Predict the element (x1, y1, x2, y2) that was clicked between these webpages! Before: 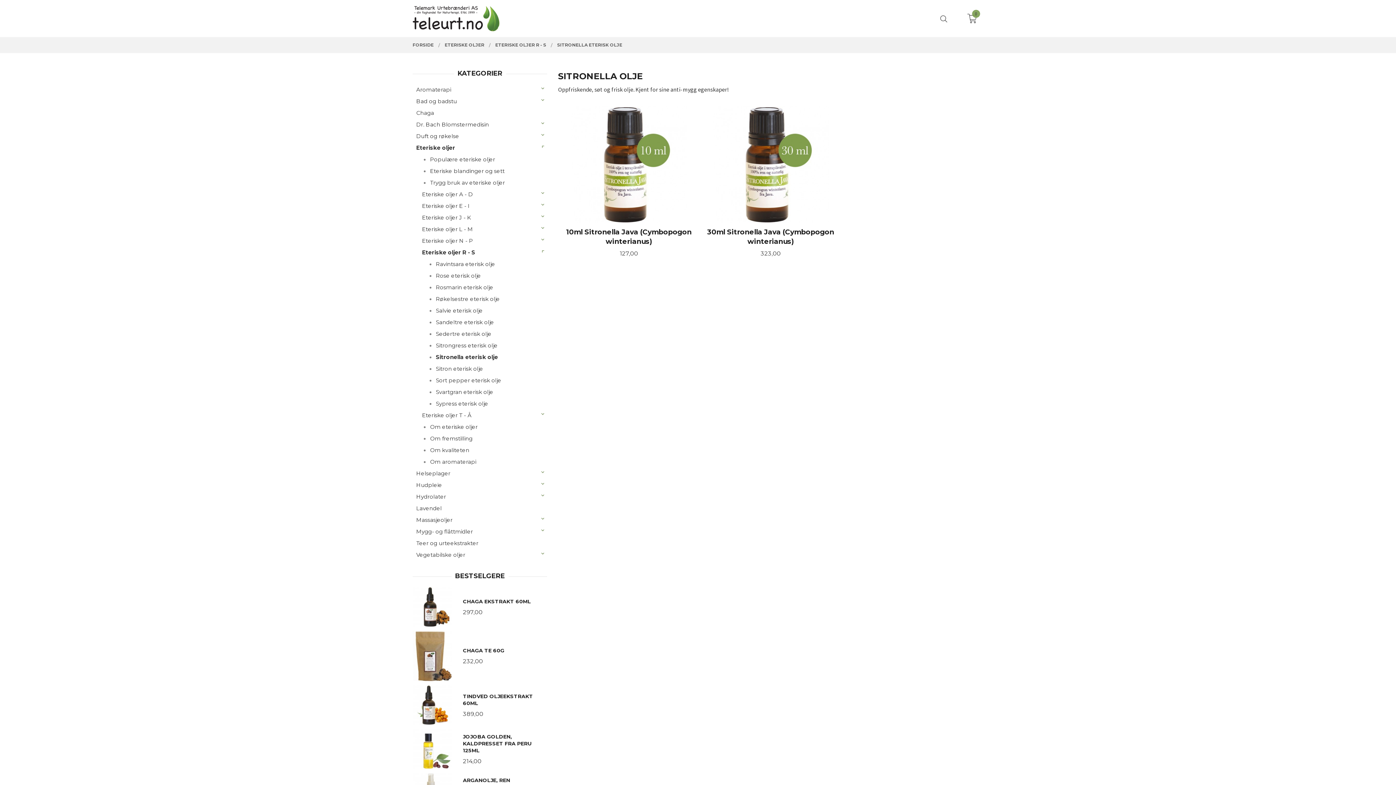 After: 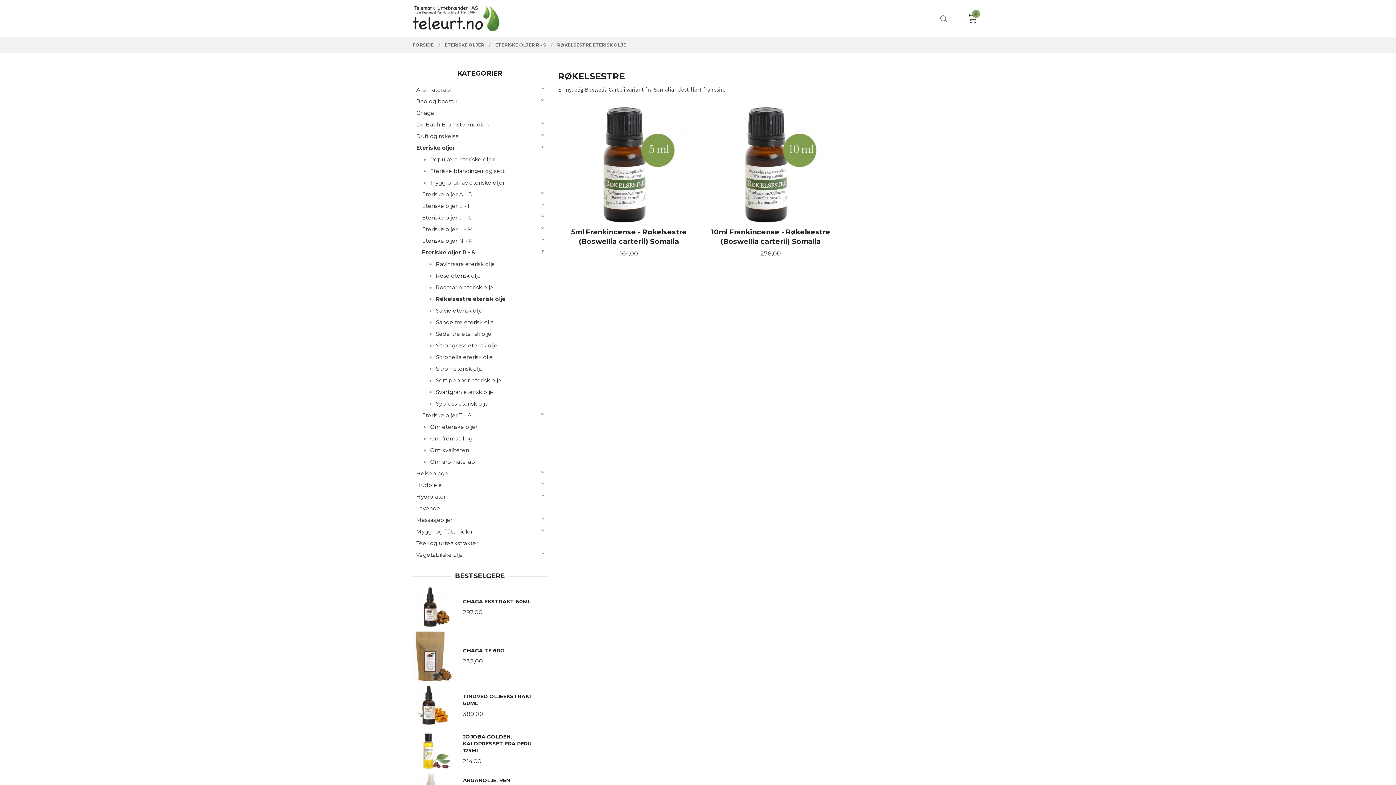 Action: label: Røkelsestre eterisk olje bbox: (424, 293, 547, 305)